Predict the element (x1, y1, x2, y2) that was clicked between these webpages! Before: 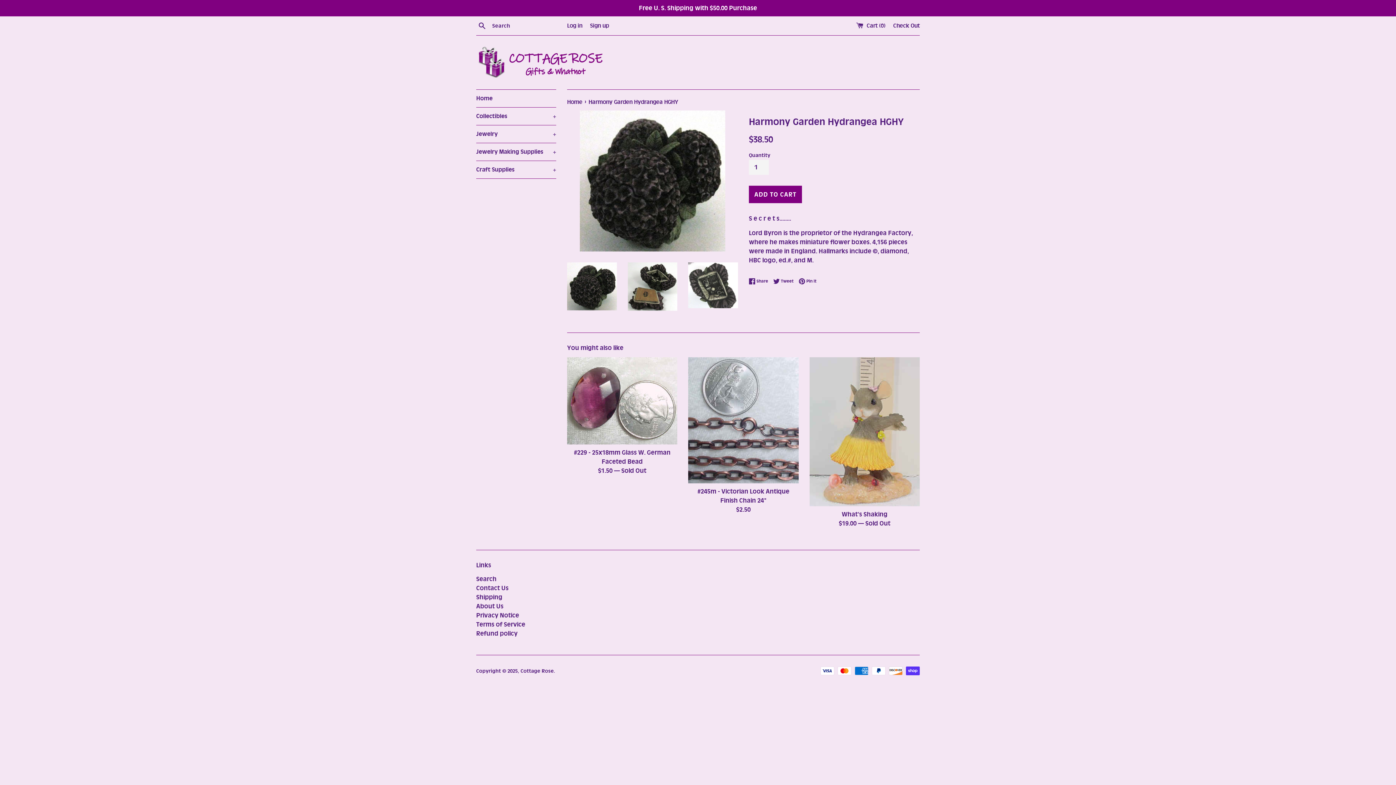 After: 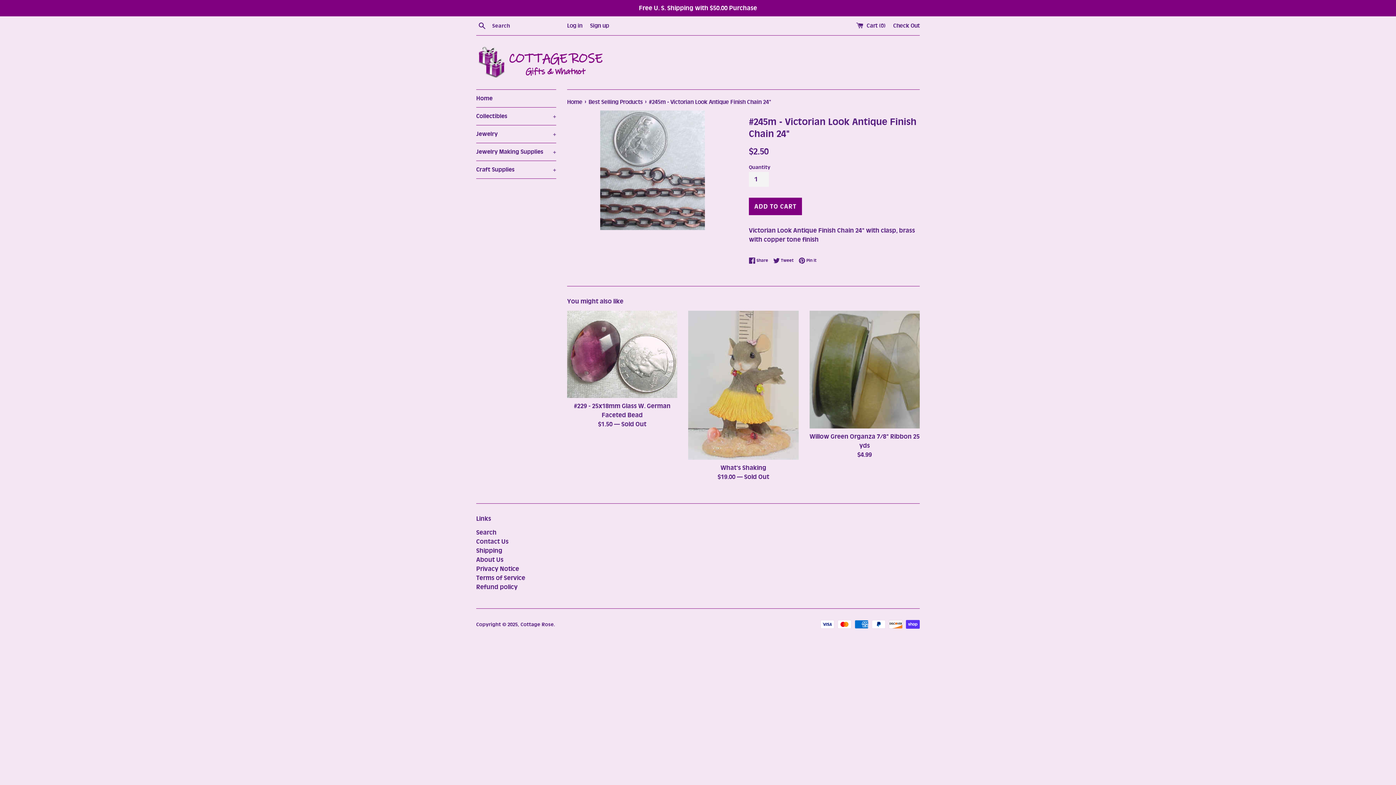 Action: bbox: (688, 357, 798, 483)